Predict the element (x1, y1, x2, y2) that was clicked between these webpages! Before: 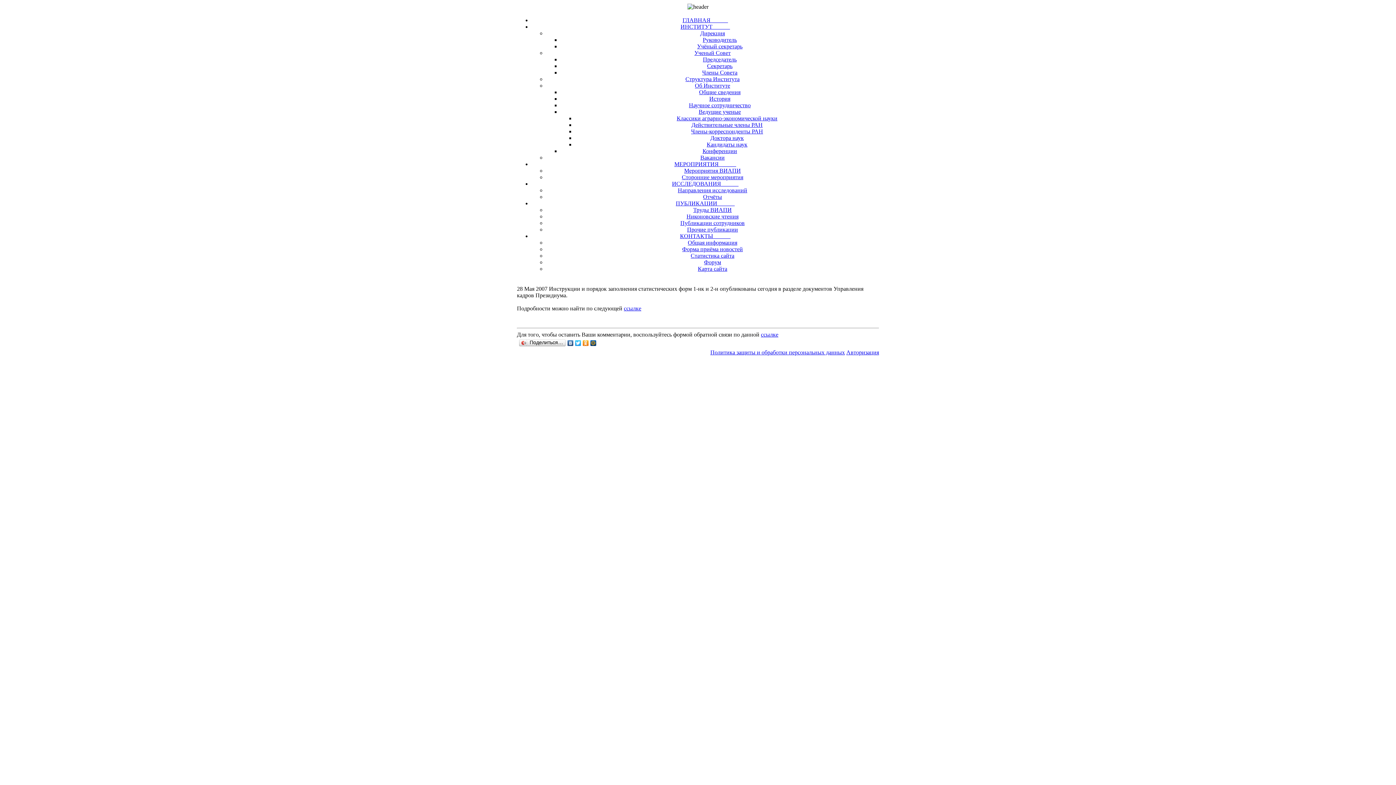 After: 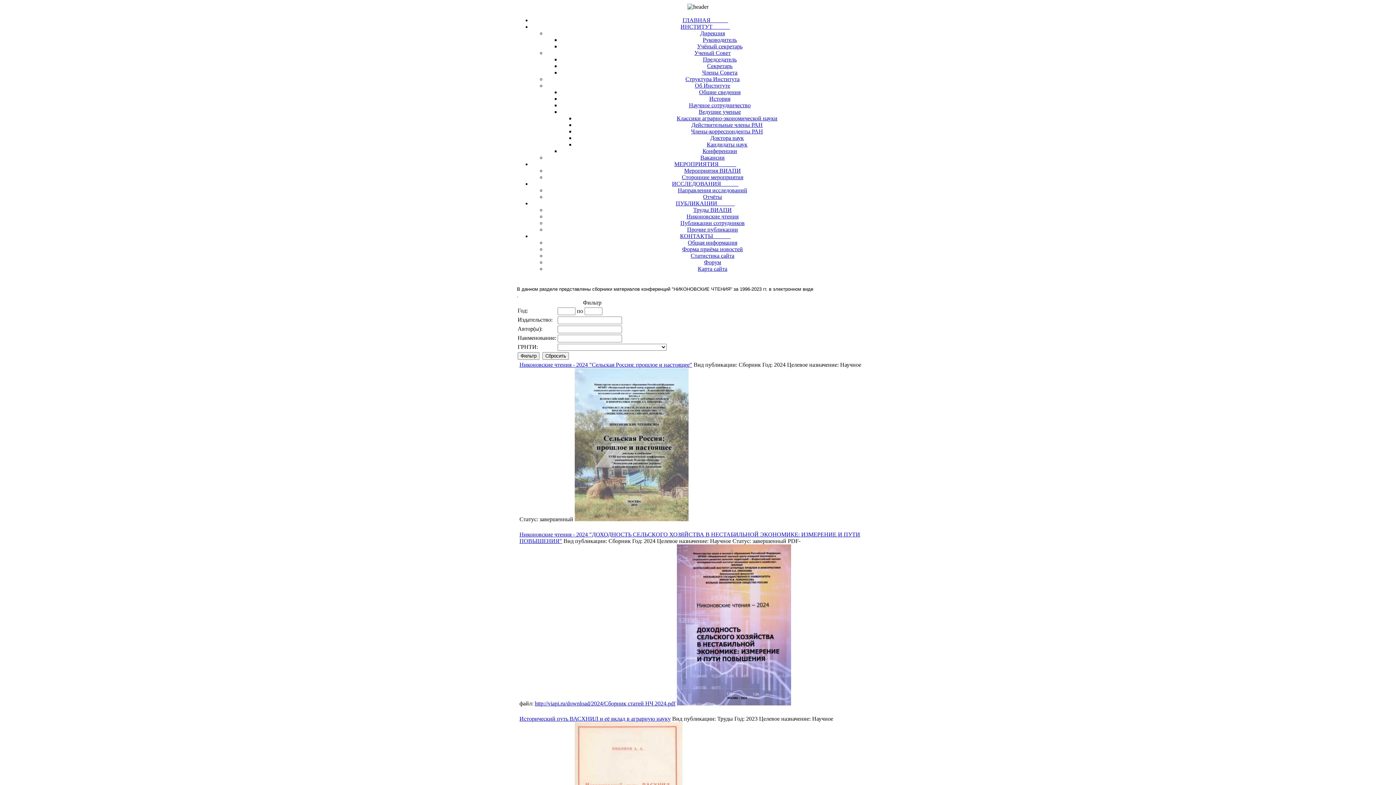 Action: bbox: (686, 213, 738, 219) label: Никоновские чтения